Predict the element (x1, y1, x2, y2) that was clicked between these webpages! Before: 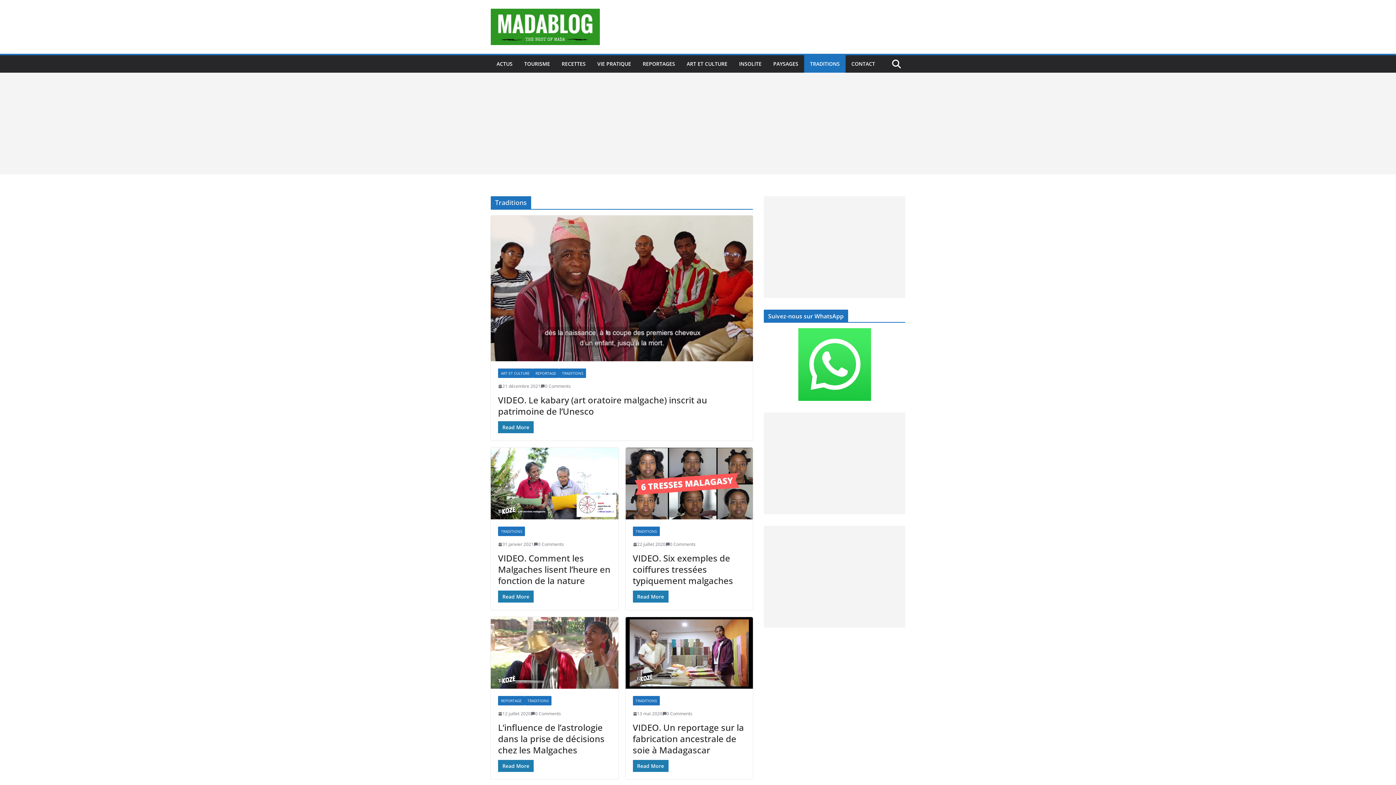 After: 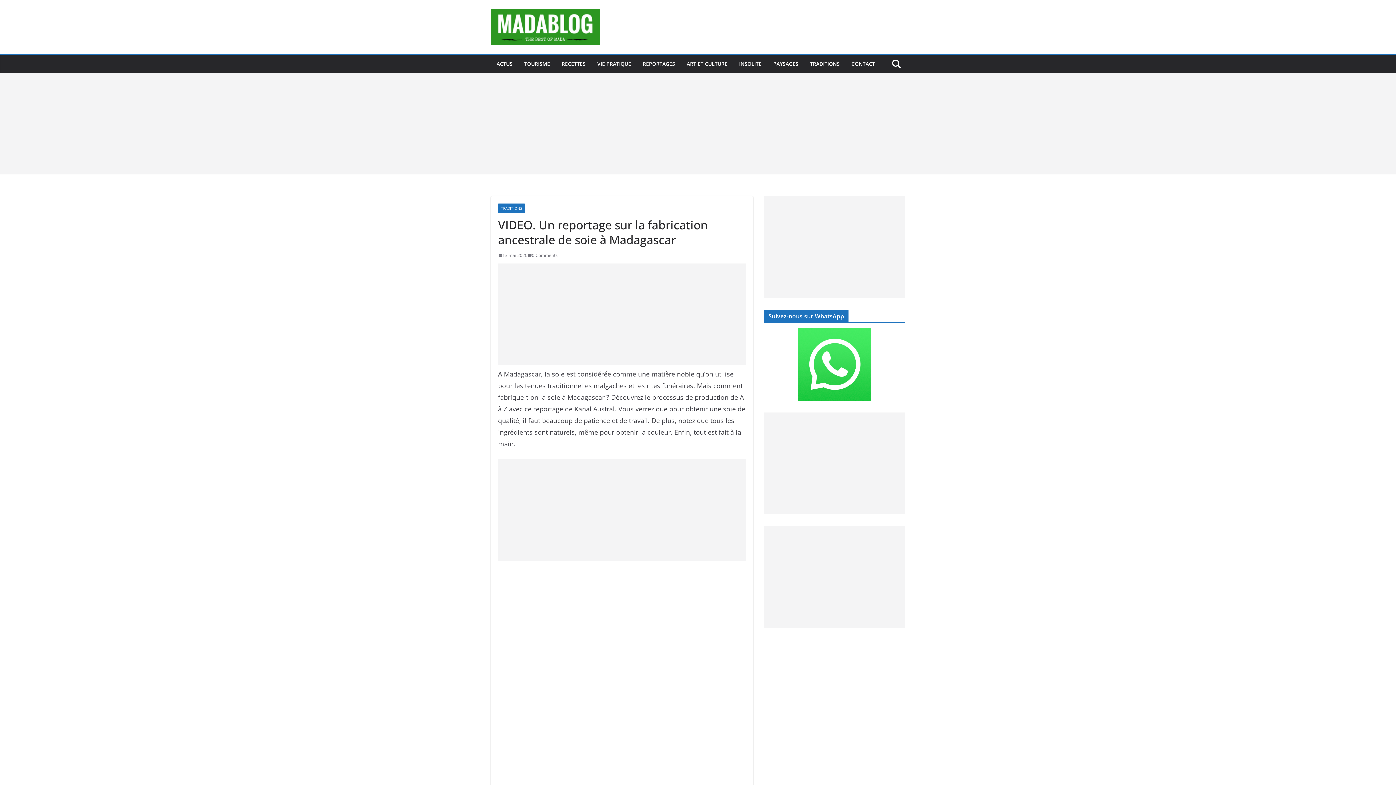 Action: label: Read More bbox: (632, 760, 668, 772)